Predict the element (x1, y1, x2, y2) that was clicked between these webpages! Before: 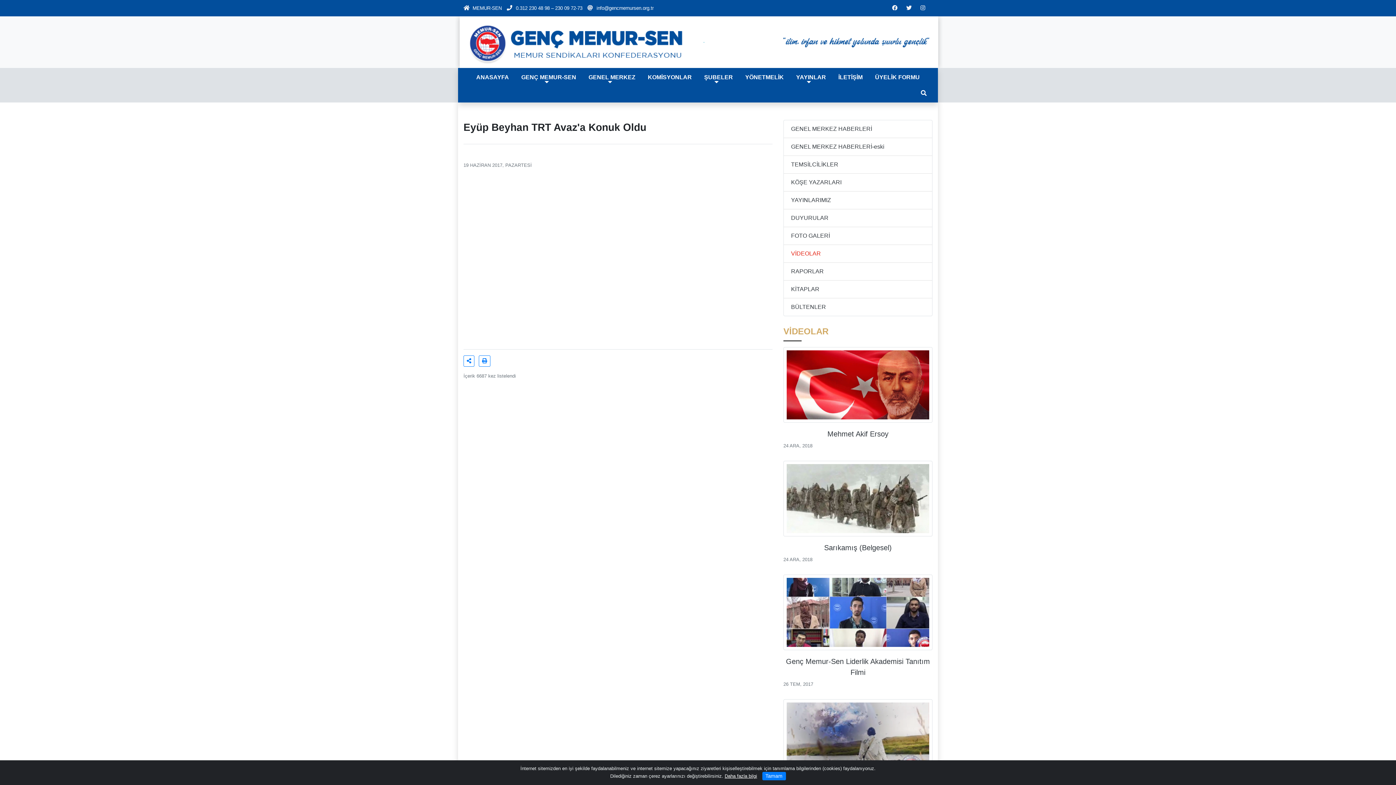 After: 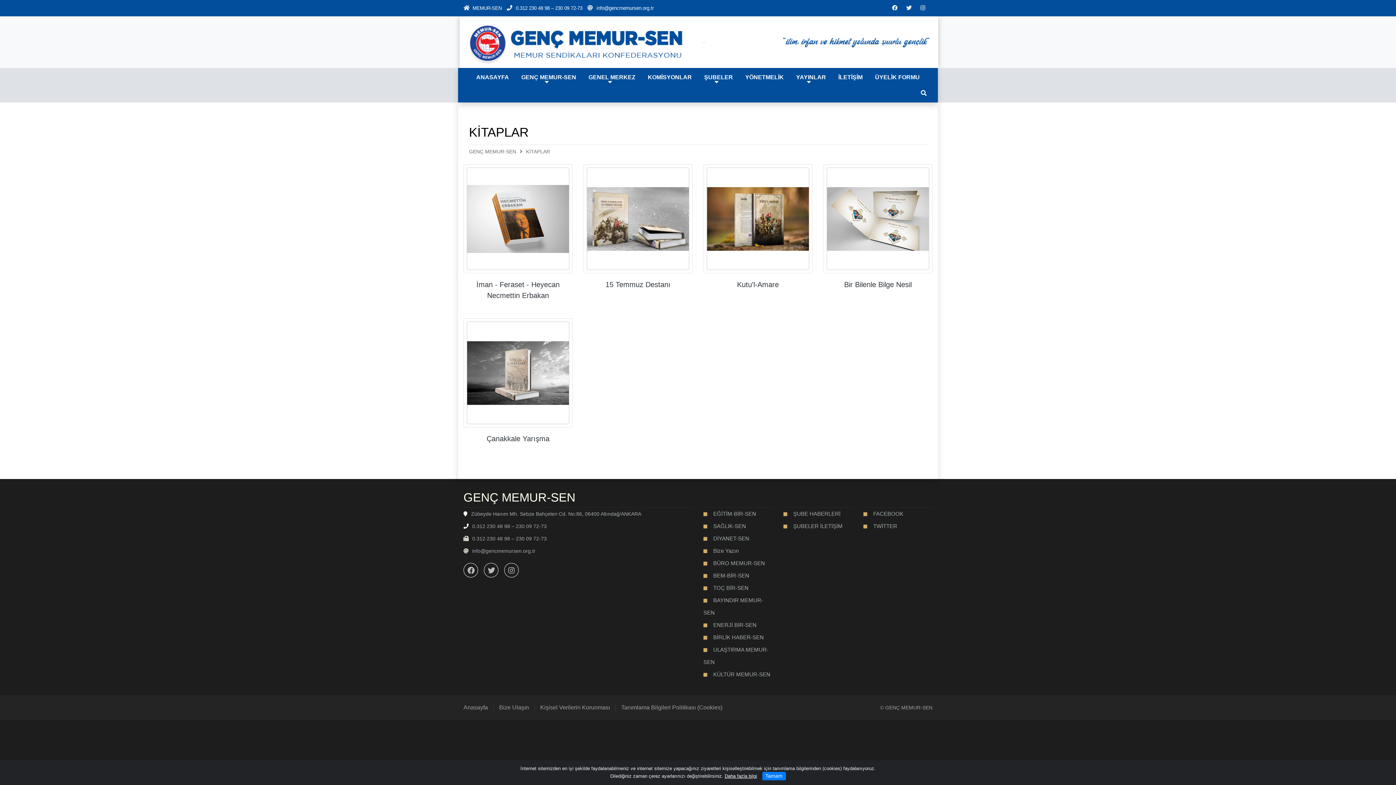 Action: bbox: (791, 286, 819, 292) label: KİTAPLAR